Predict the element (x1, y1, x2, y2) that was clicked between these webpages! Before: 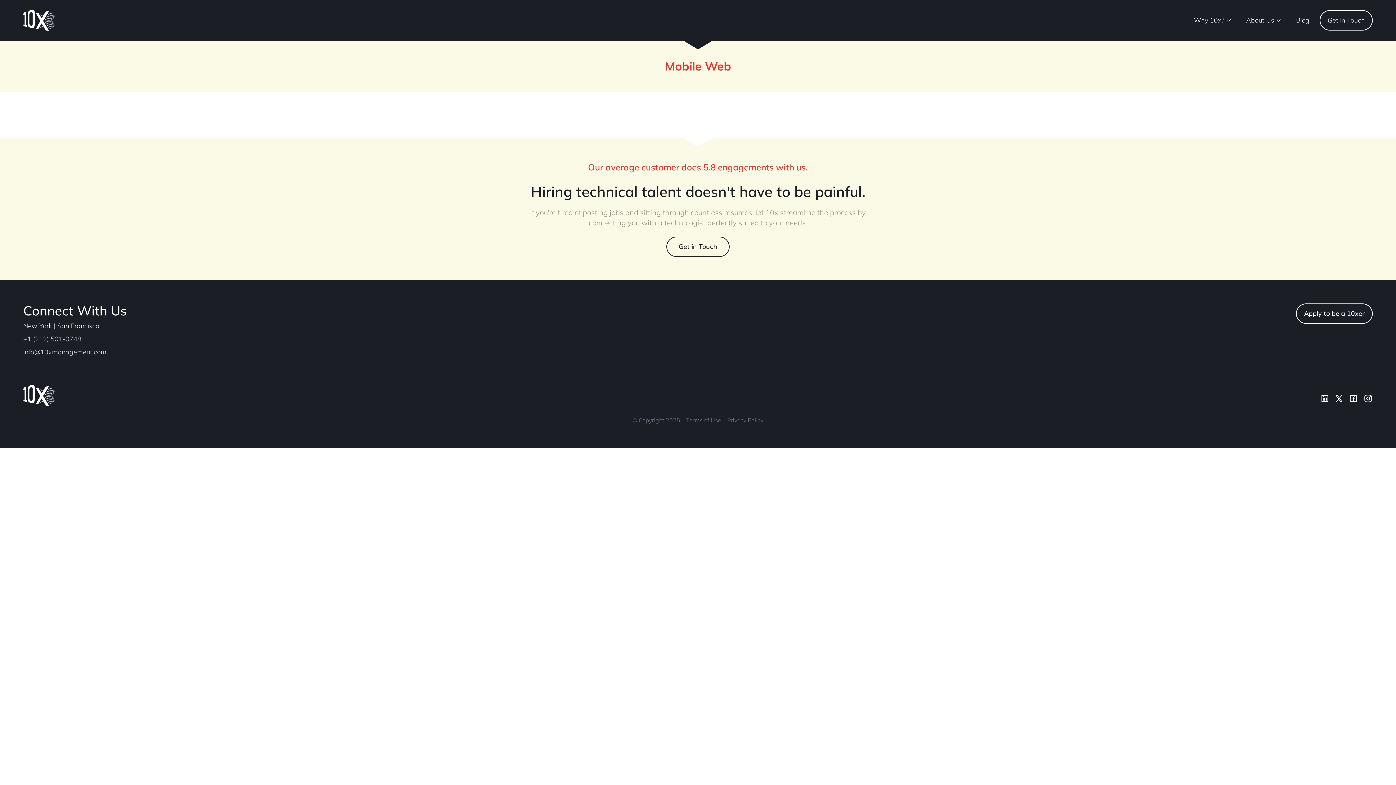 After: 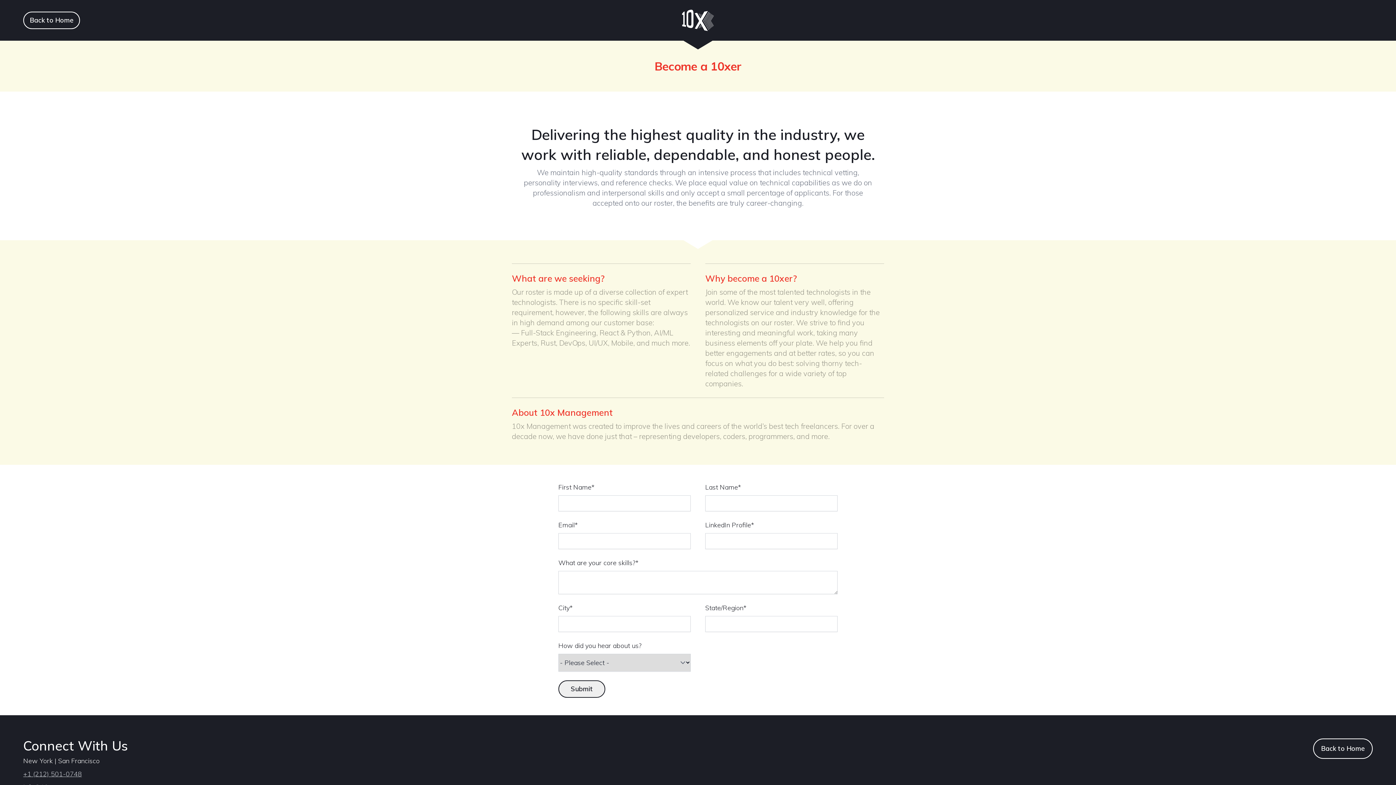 Action: label: Apply to be a 10xer bbox: (1296, 303, 1373, 324)